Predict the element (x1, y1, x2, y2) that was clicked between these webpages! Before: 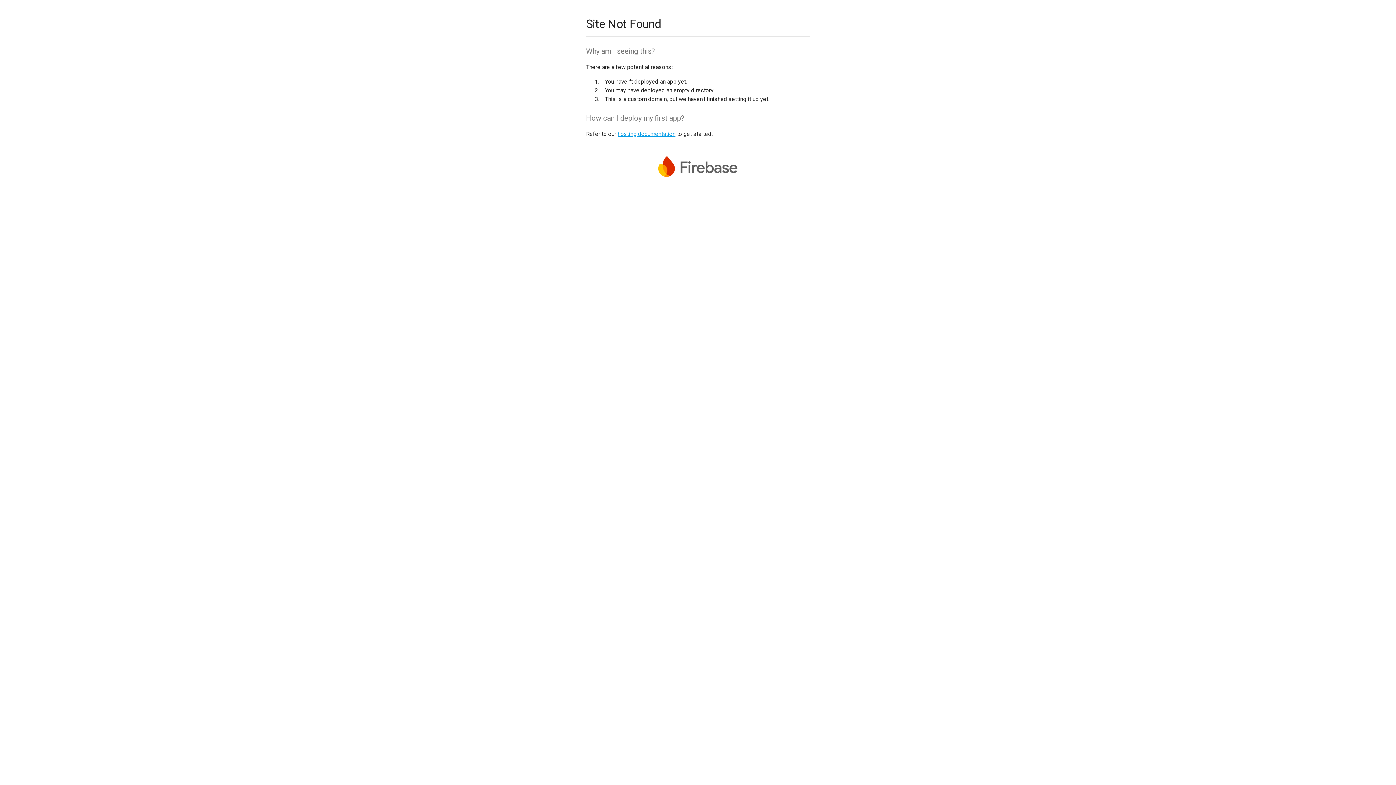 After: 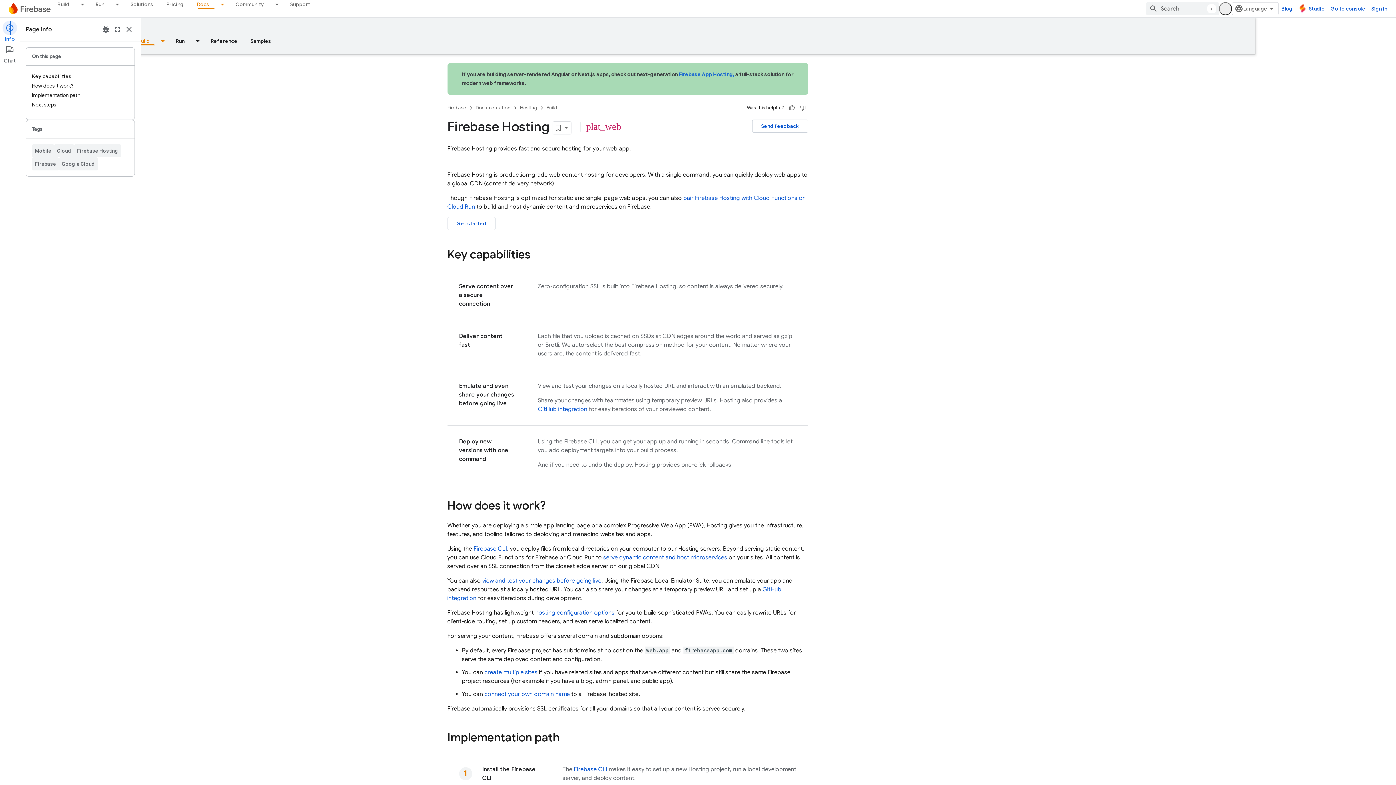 Action: label: hosting documentation bbox: (617, 130, 675, 137)